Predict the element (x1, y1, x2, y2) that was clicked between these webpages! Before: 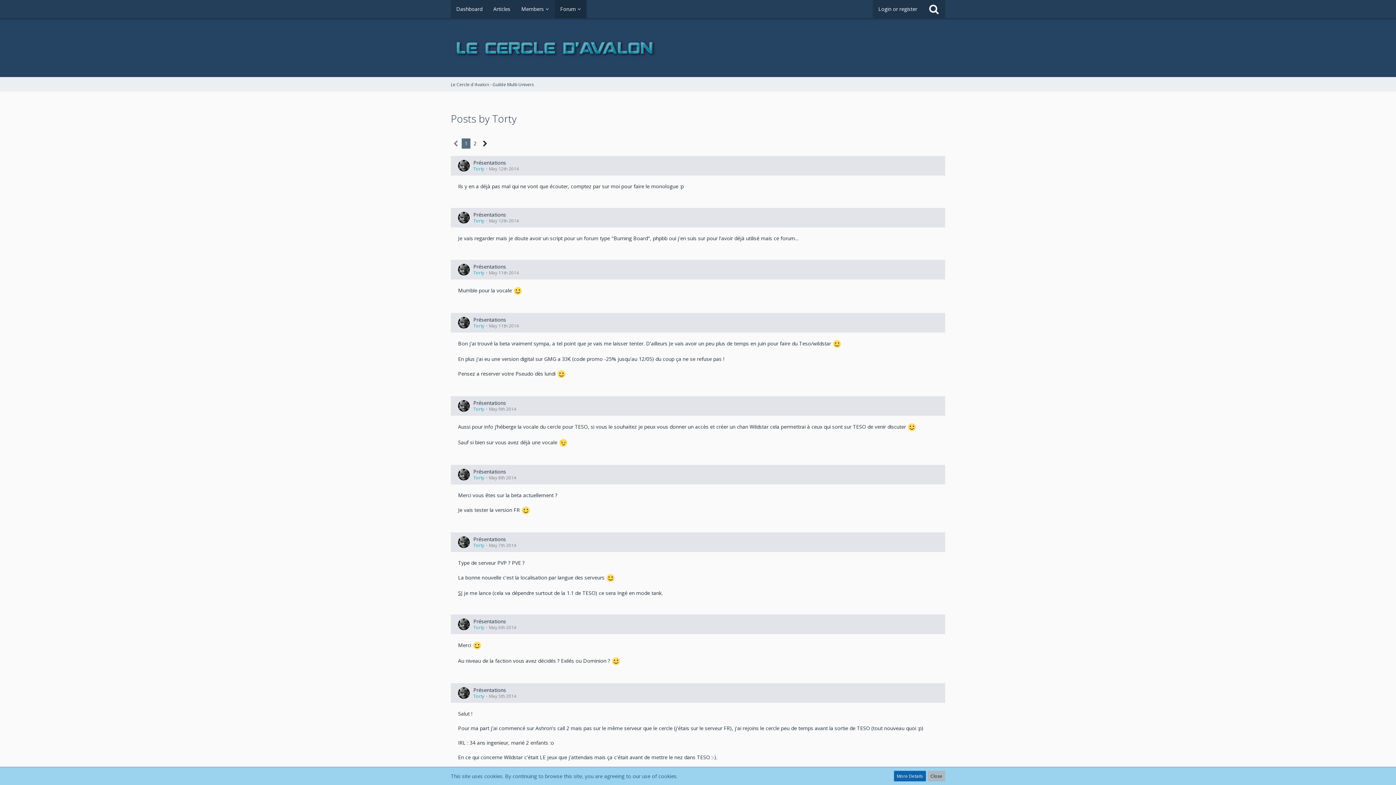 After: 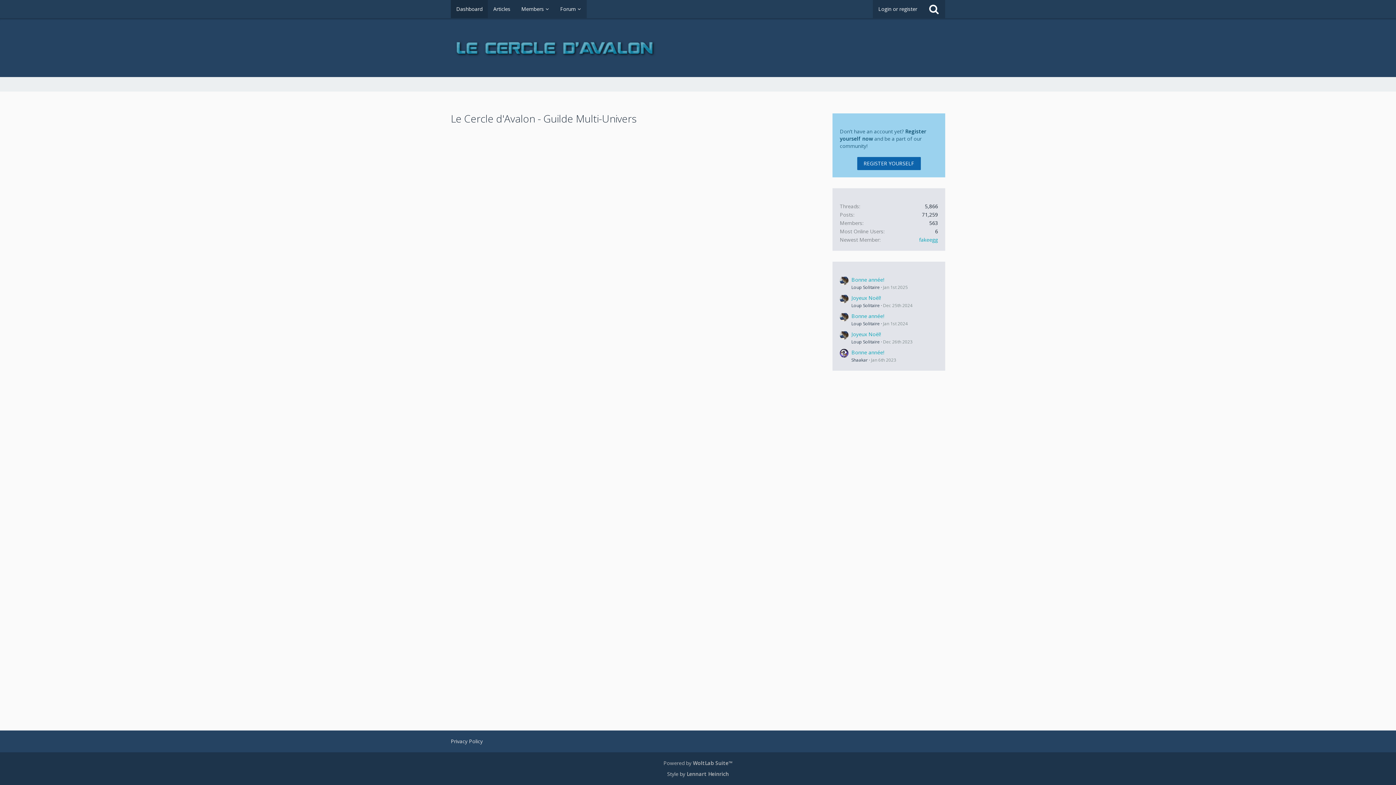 Action: bbox: (450, 0, 488, 18) label: Dashboard